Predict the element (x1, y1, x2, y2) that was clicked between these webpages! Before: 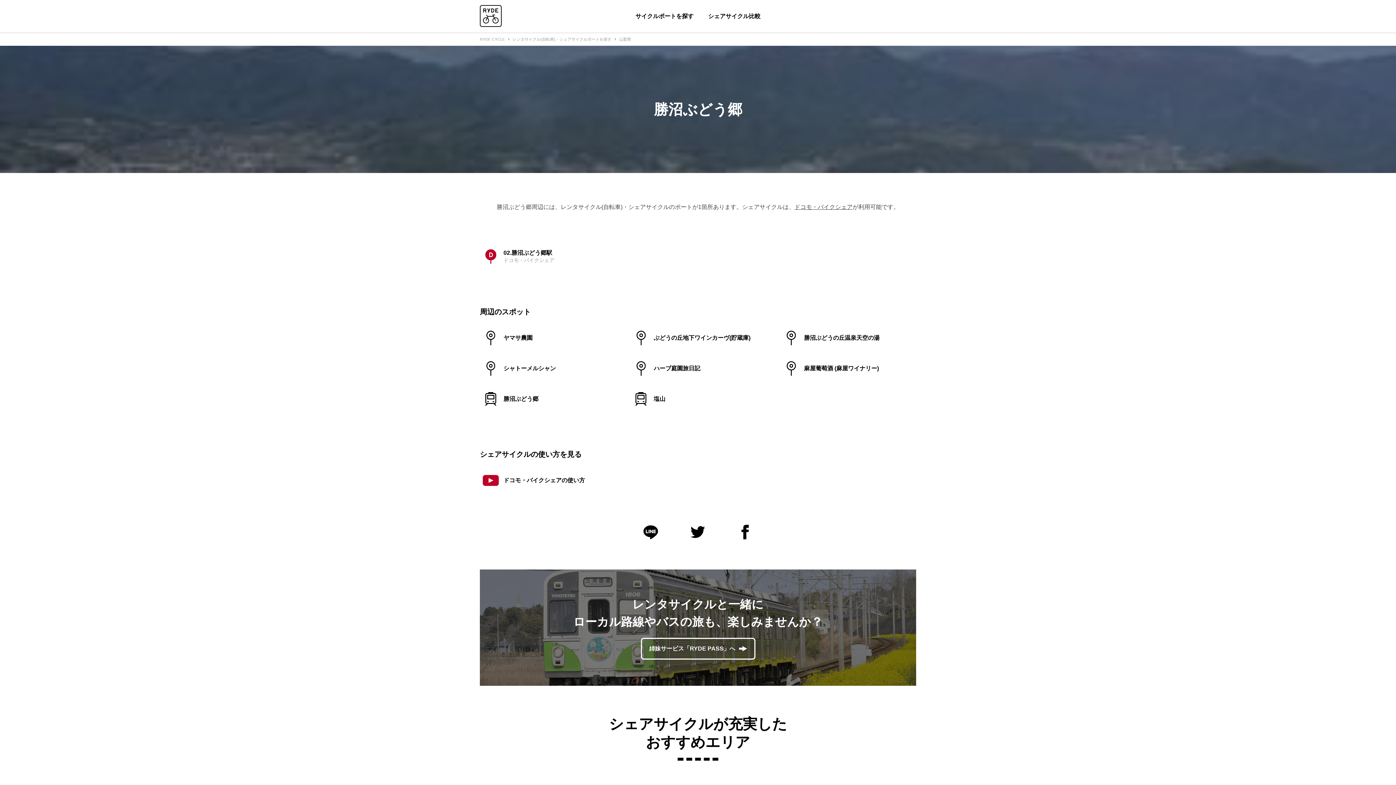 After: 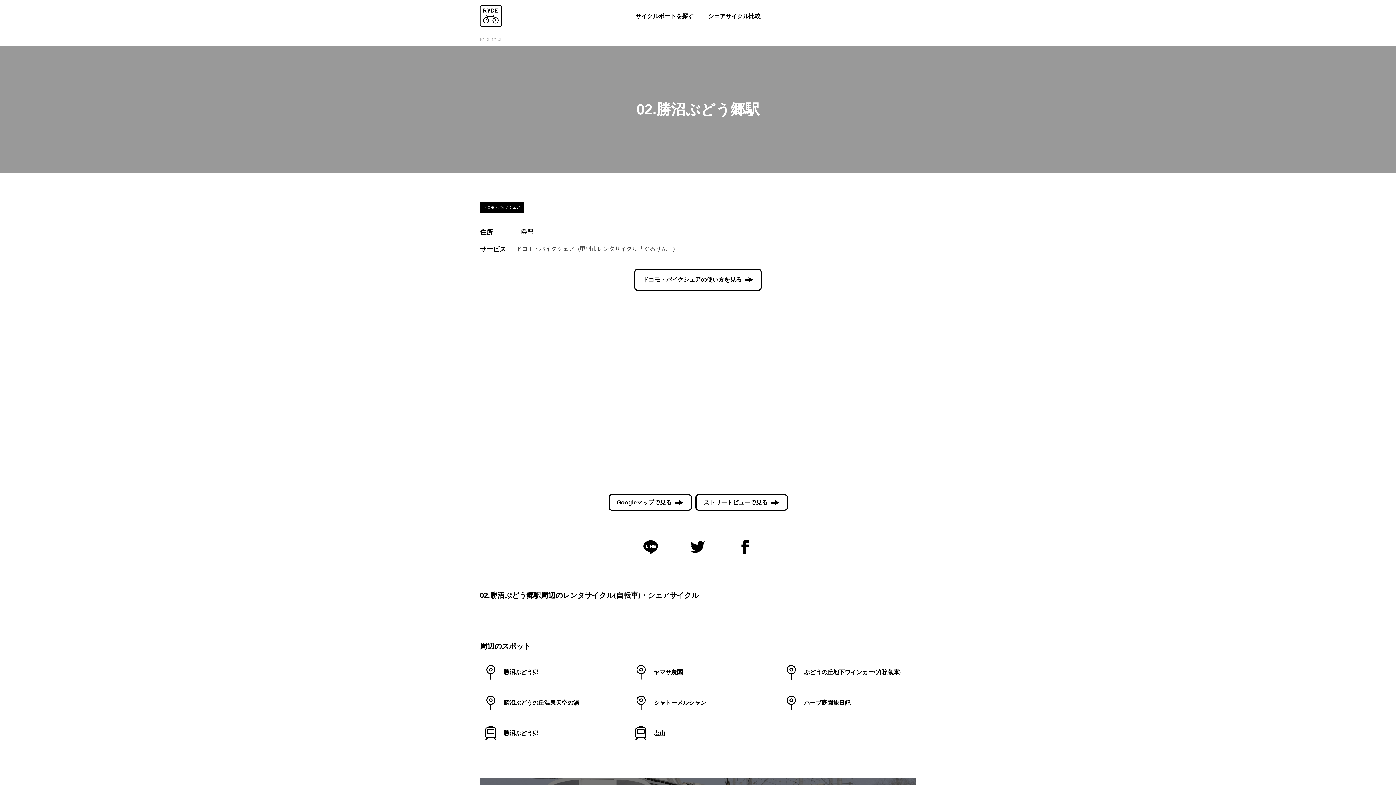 Action: bbox: (480, 245, 615, 267) label: 02.勝沼ぶどう郷駅
ドコモ・バイクシェア